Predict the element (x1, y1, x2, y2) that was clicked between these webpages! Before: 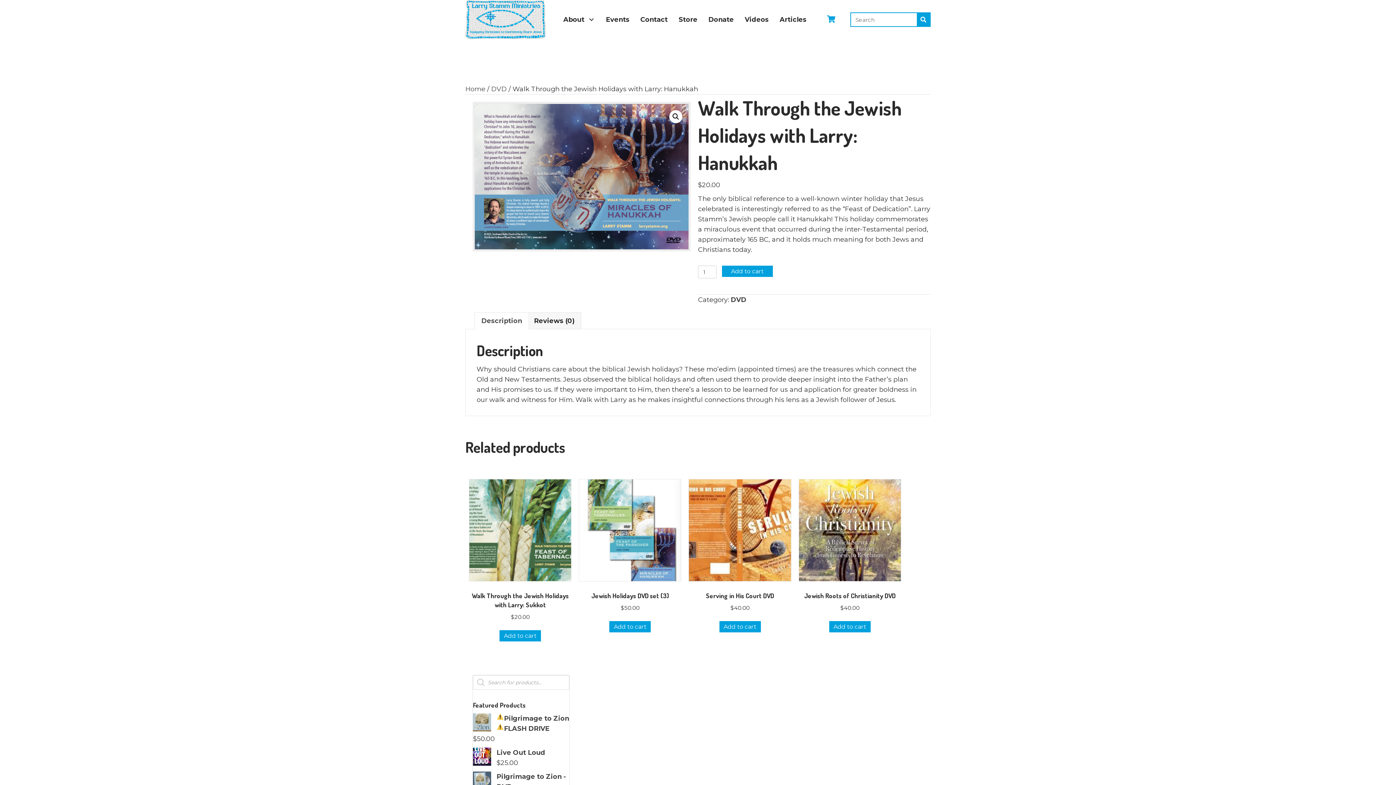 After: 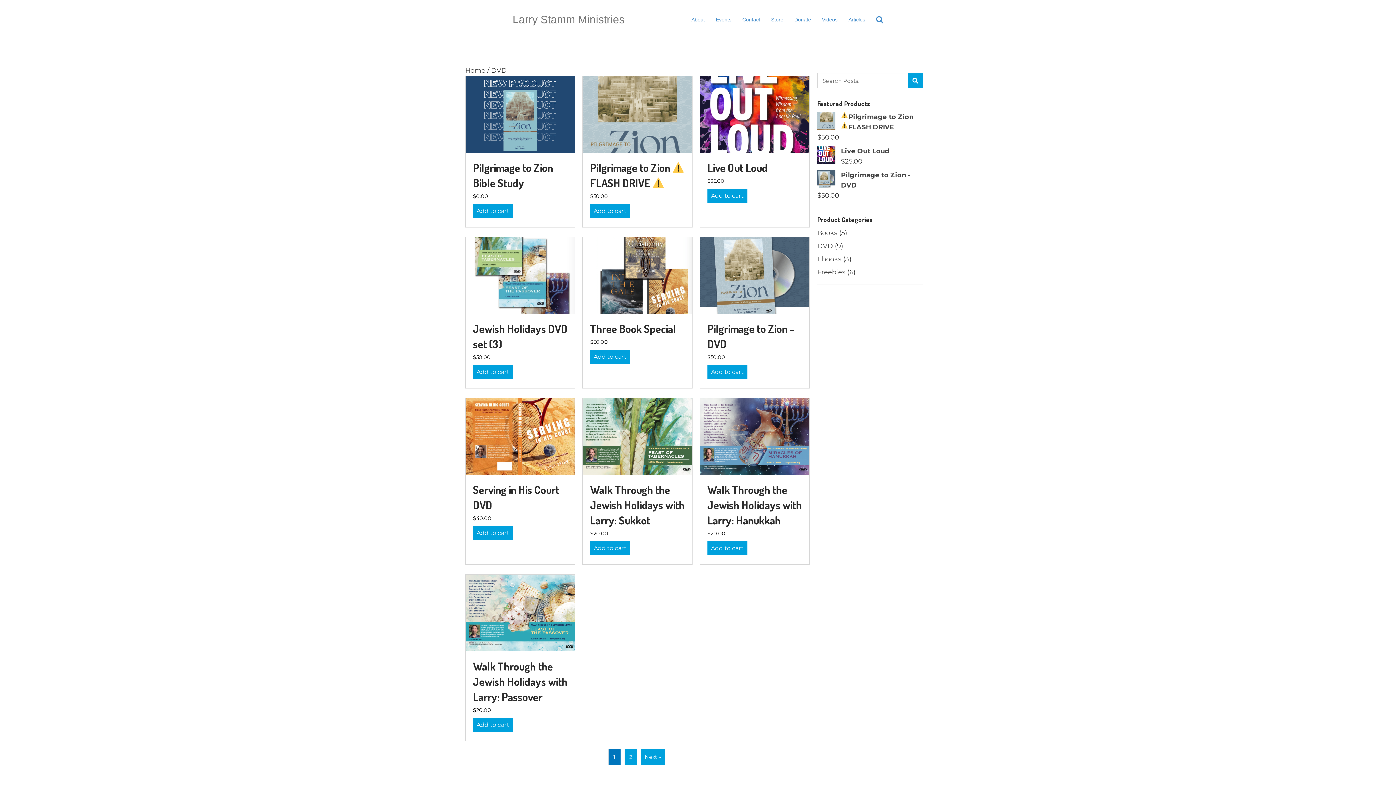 Action: label: DVD bbox: (730, 296, 746, 304)